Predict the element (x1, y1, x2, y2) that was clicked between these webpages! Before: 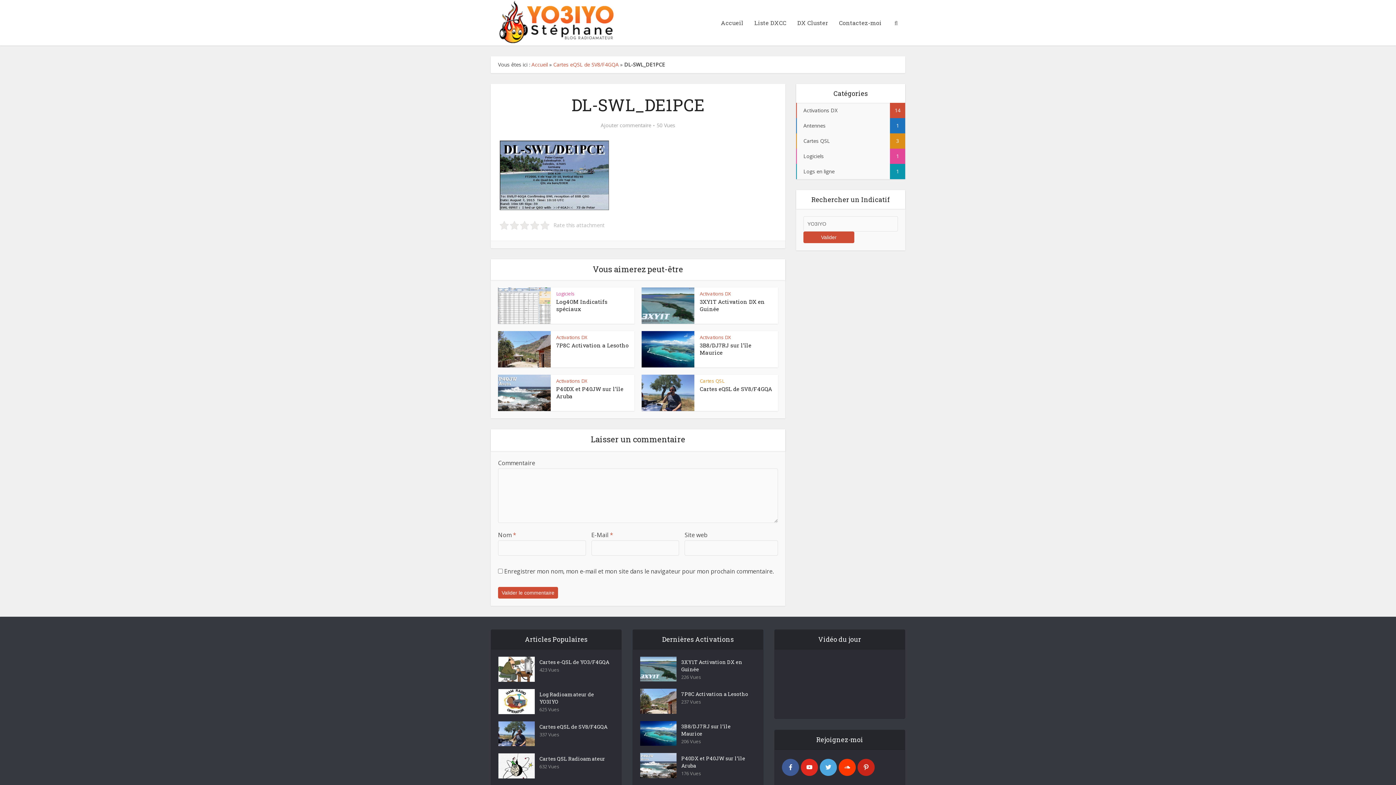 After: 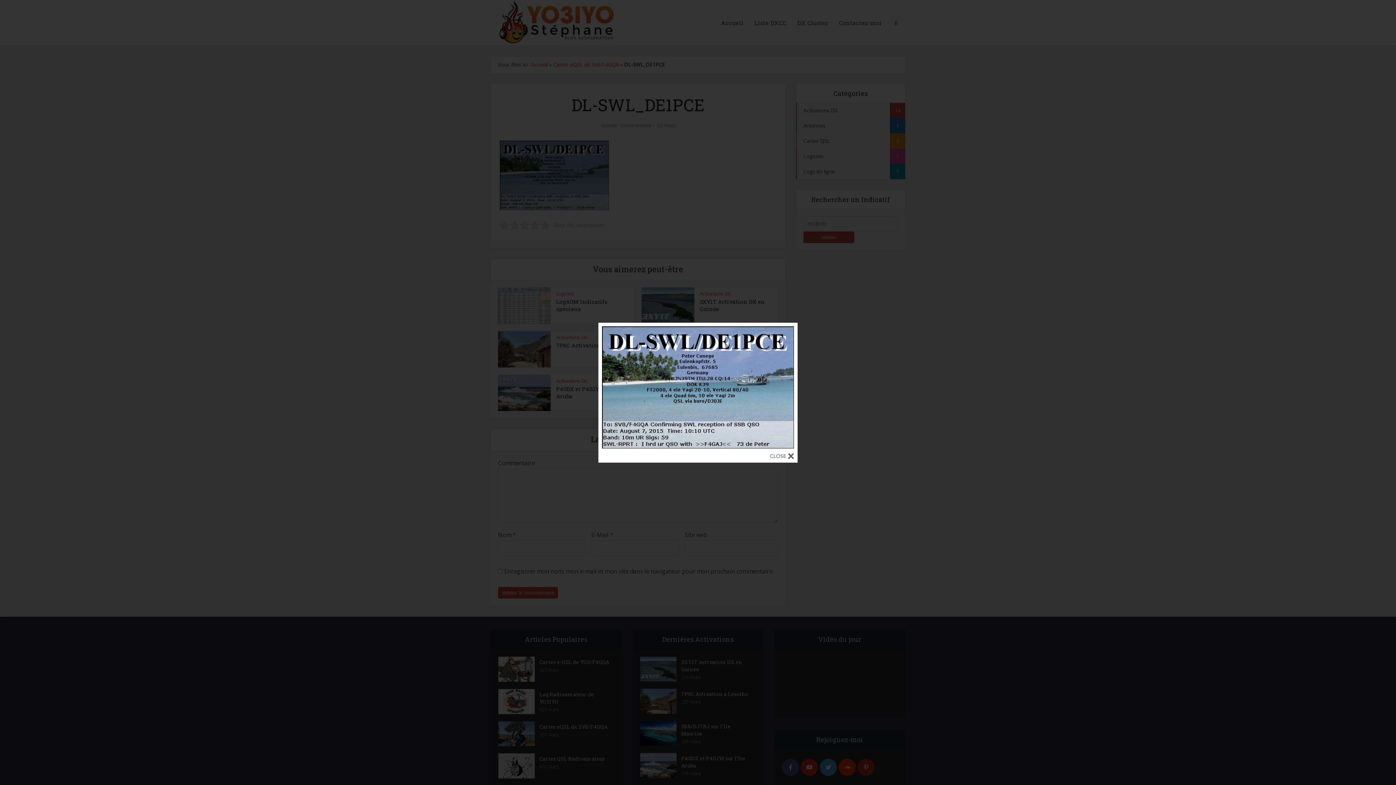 Action: bbox: (500, 170, 609, 178)